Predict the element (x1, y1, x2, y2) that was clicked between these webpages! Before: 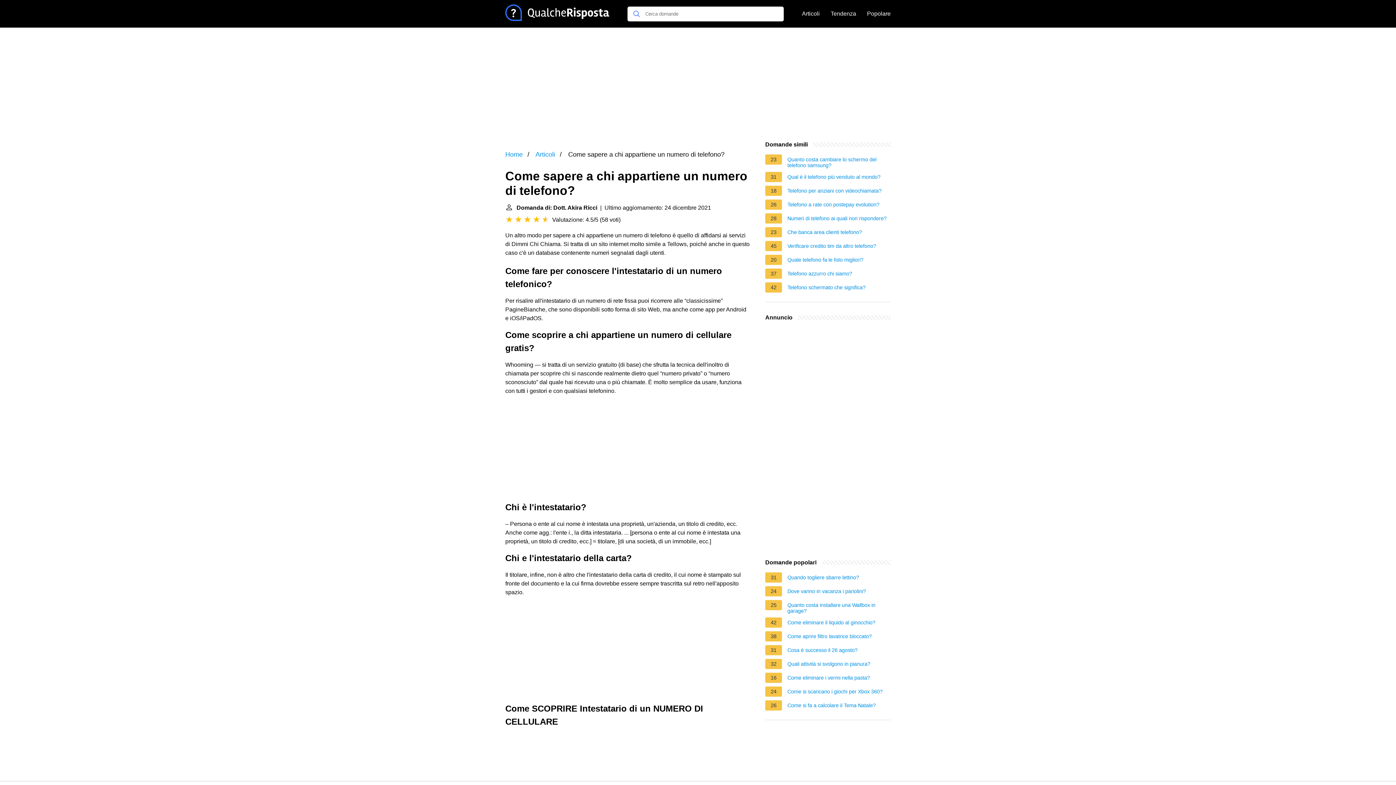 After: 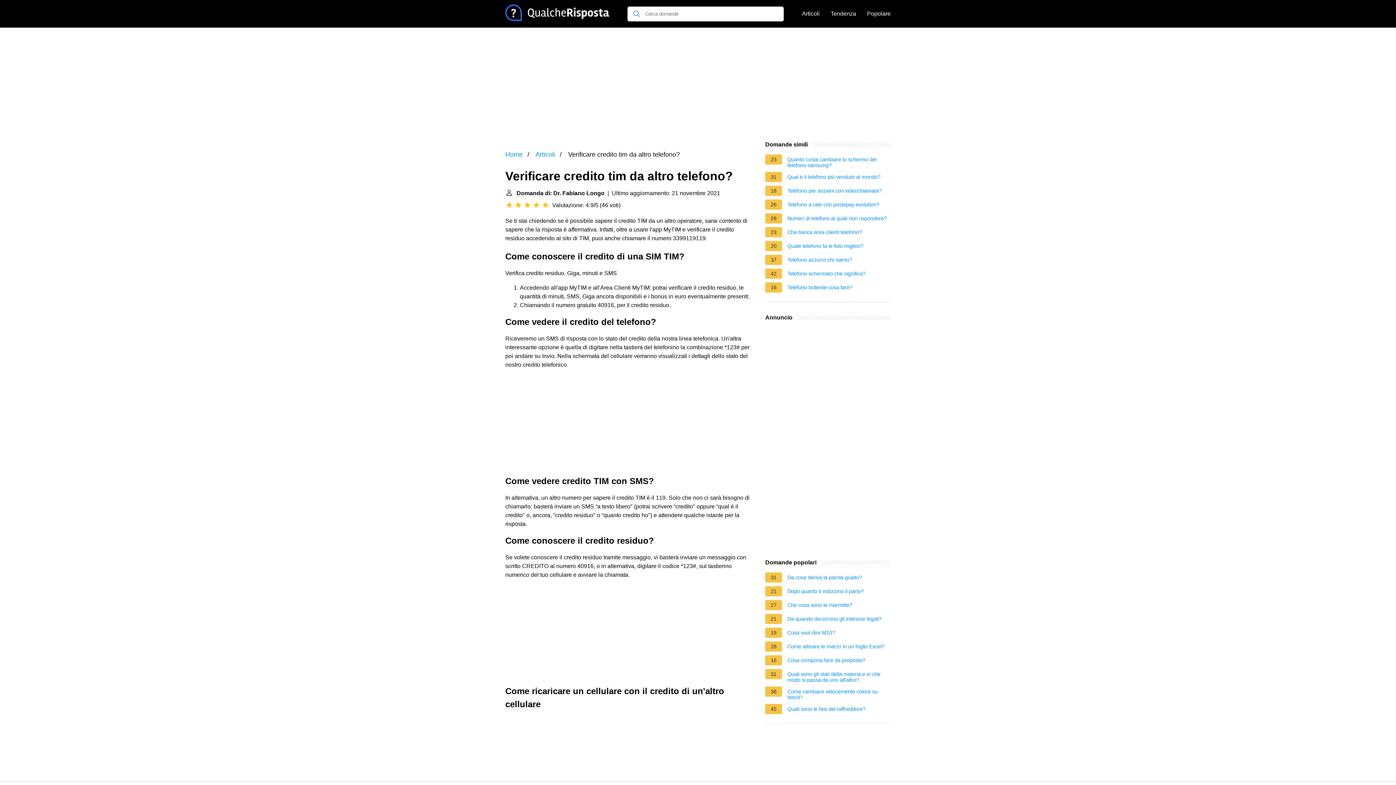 Action: label: Verificare credito tim da altro telefono? bbox: (787, 243, 876, 251)